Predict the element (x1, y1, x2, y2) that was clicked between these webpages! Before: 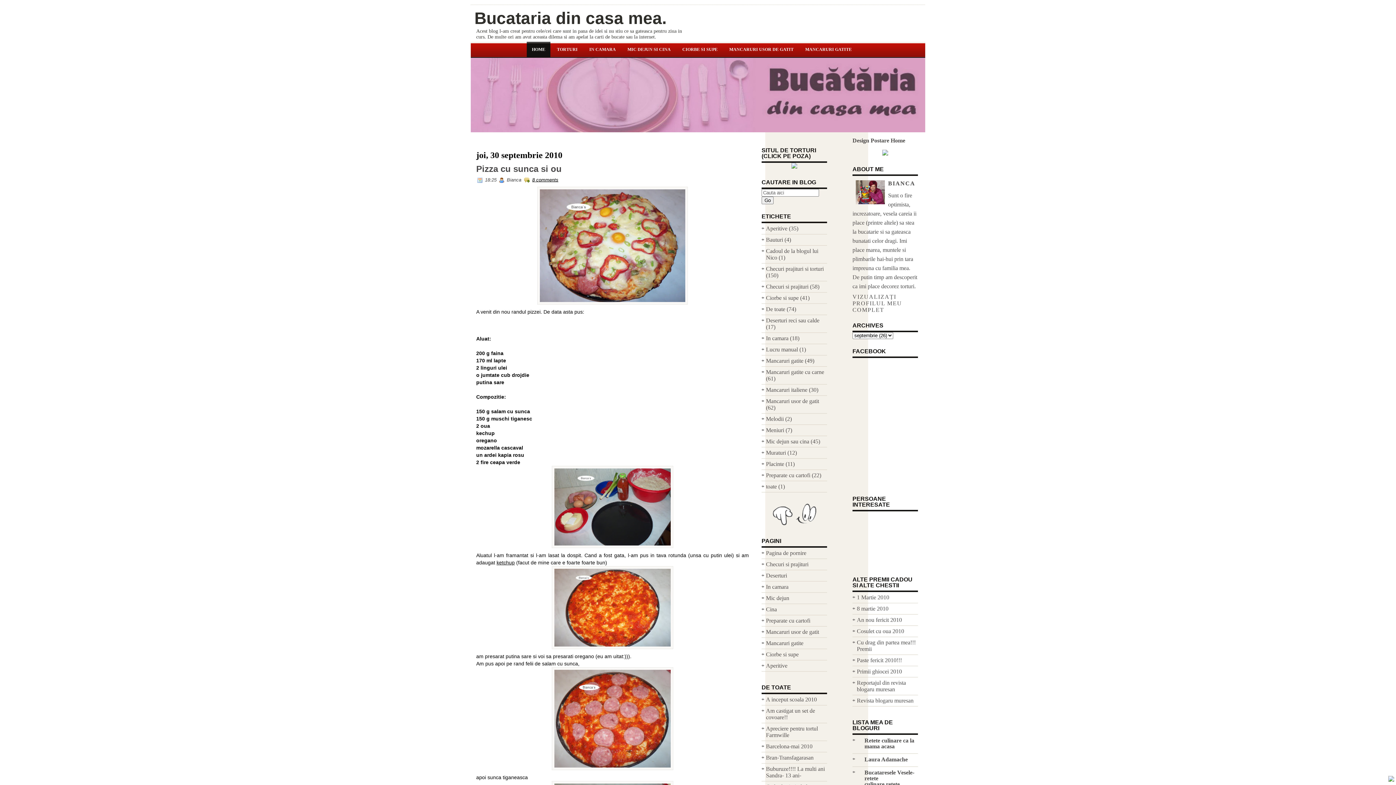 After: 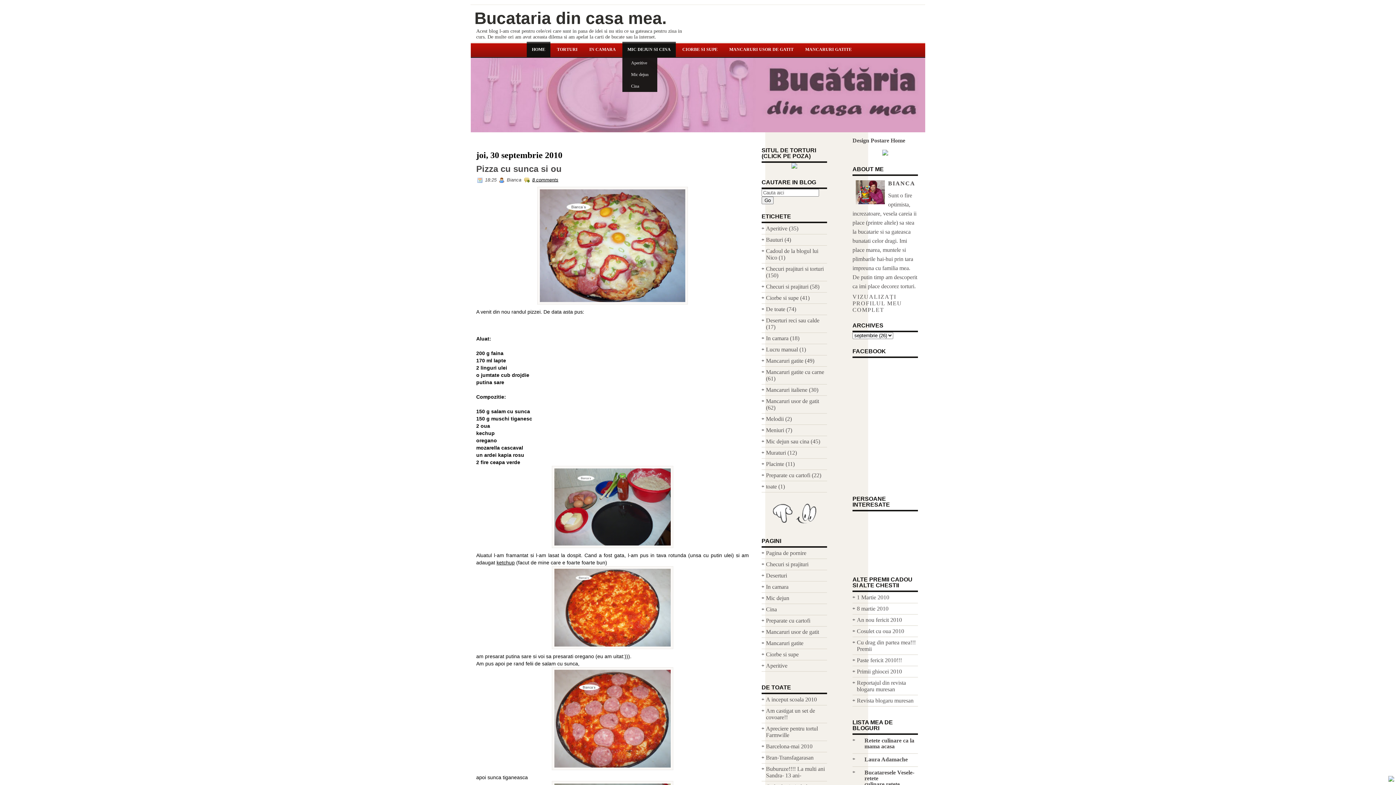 Action: bbox: (622, 41, 676, 57) label: MIC DEJUN SI CINA